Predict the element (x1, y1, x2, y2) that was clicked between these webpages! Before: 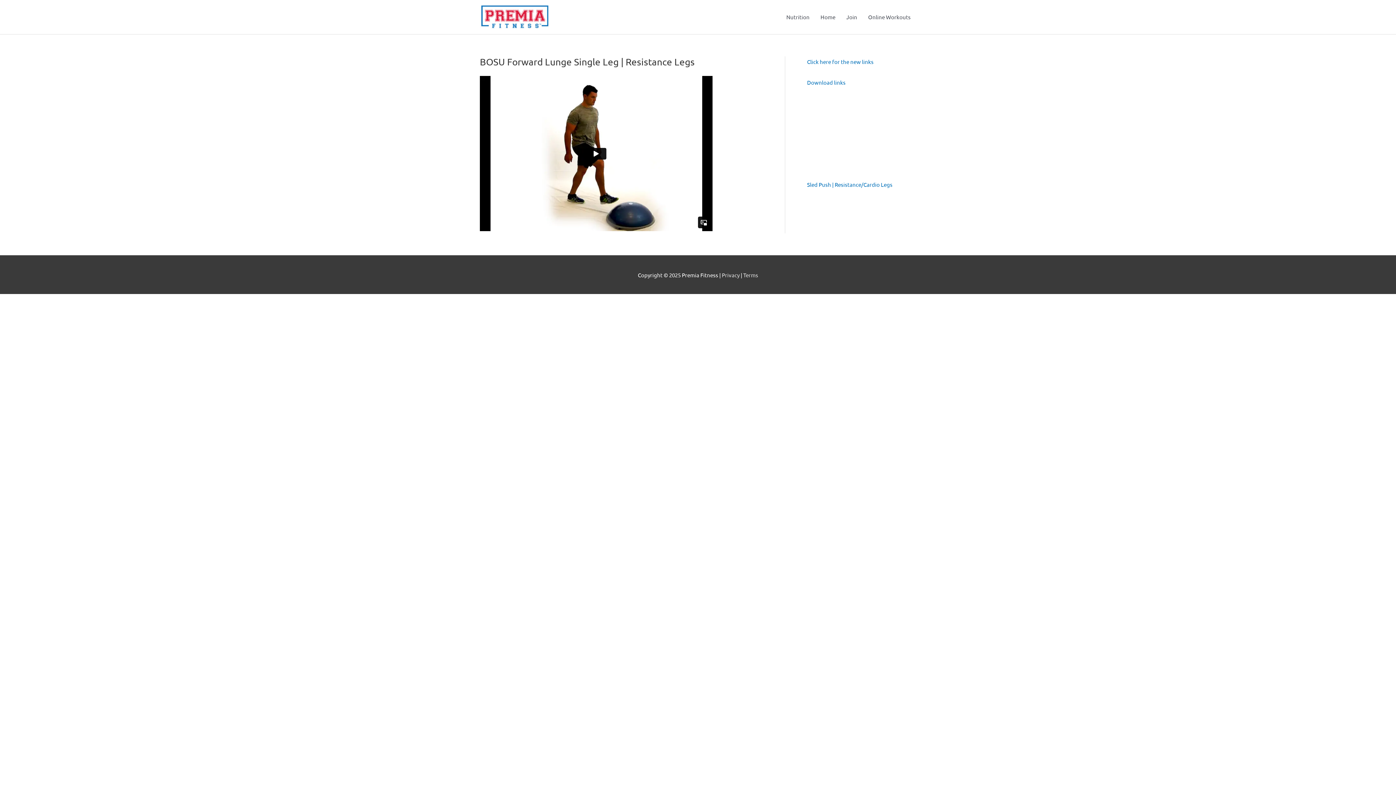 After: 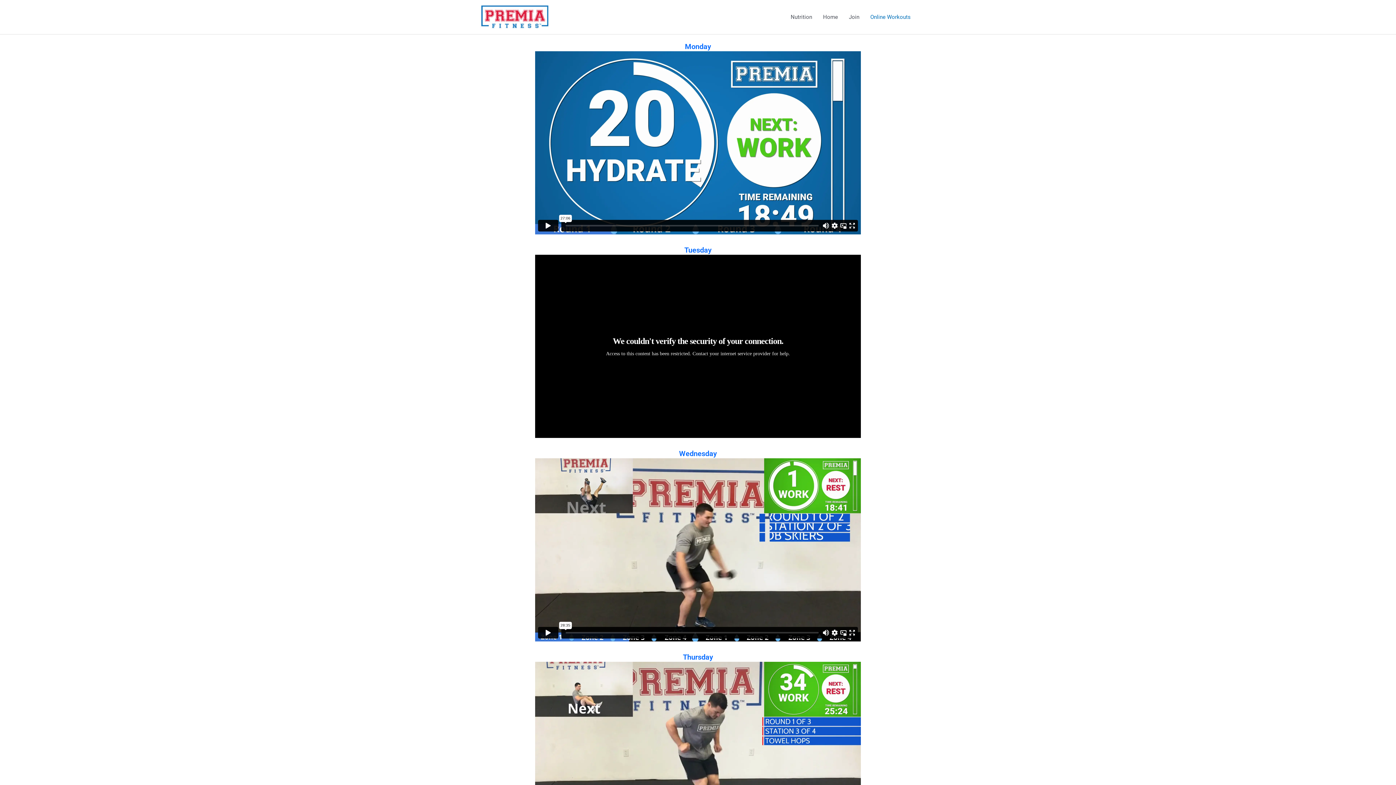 Action: bbox: (862, 6, 916, 28) label: Online Workouts